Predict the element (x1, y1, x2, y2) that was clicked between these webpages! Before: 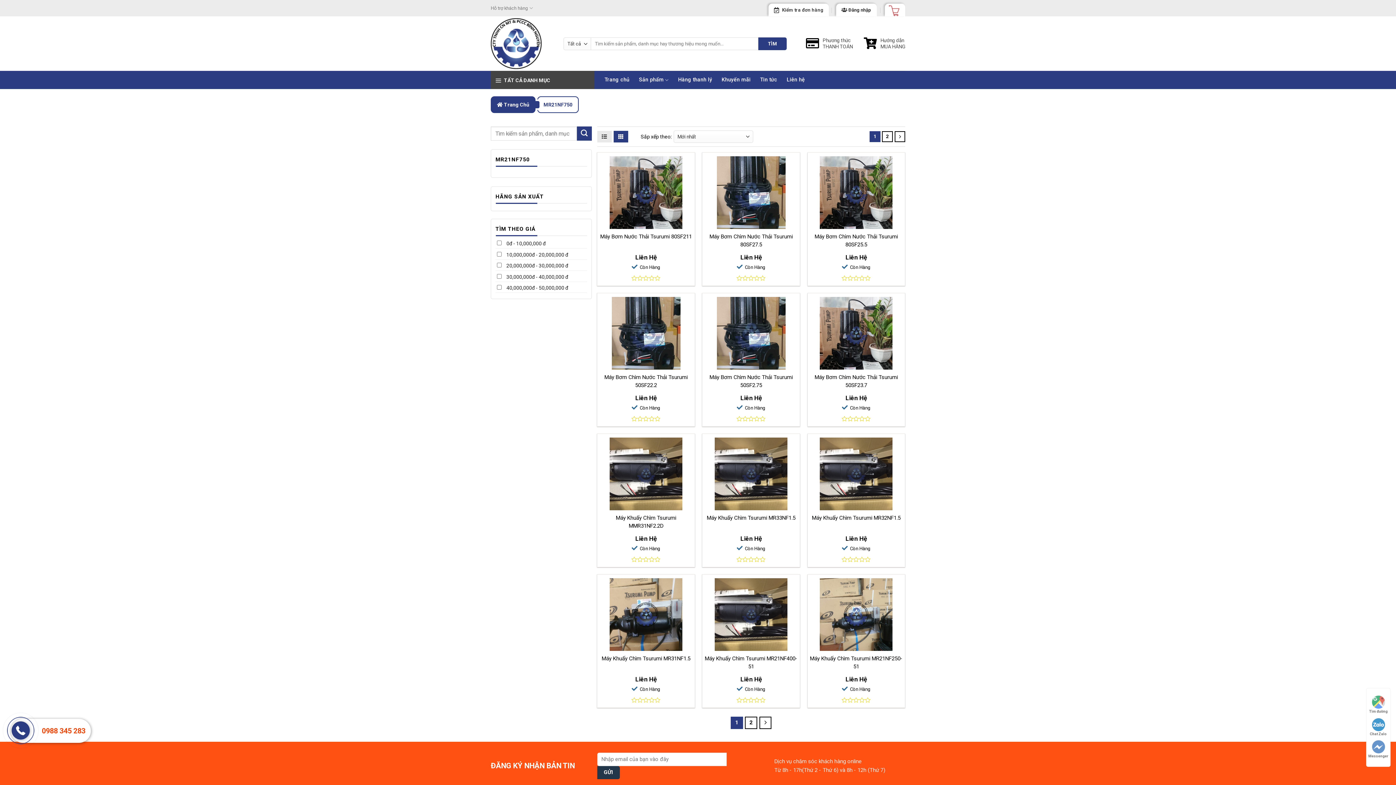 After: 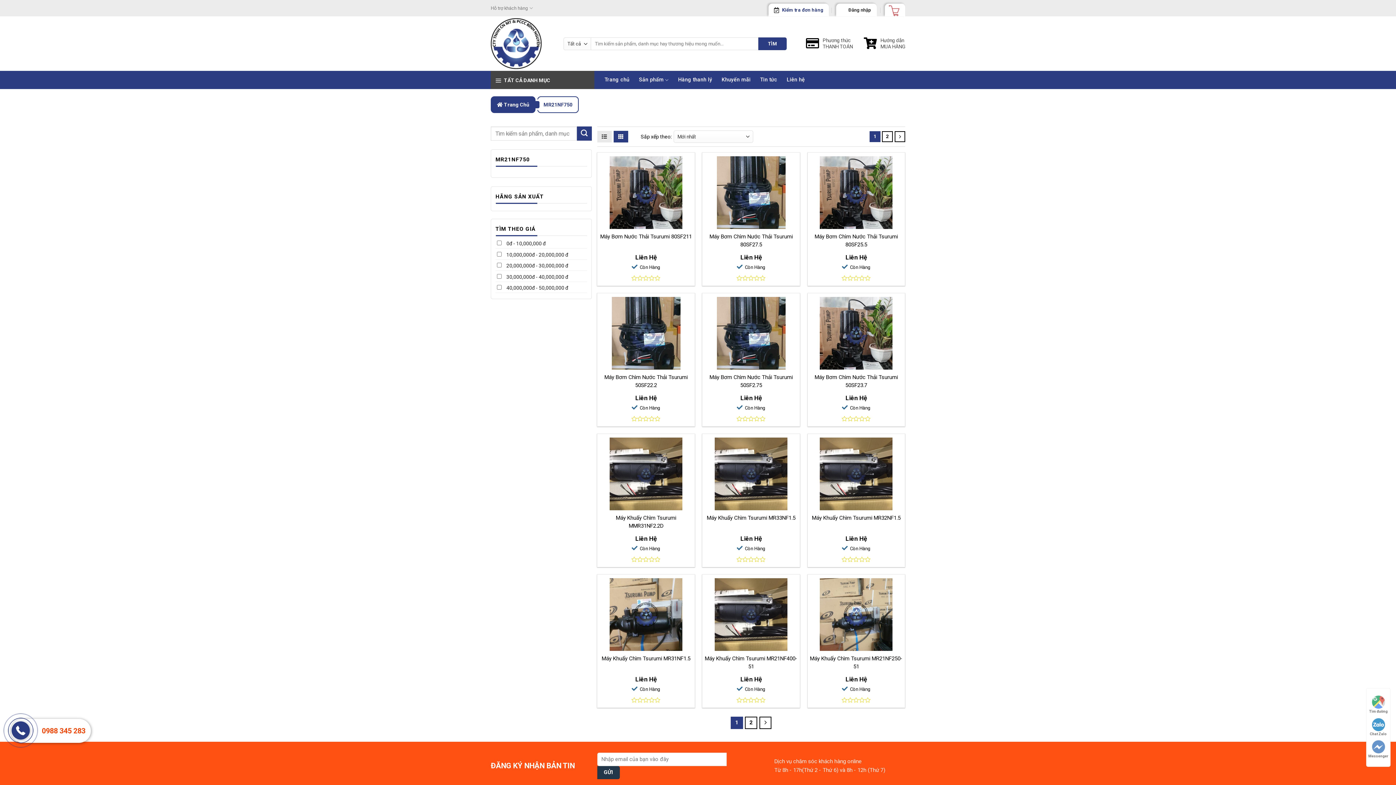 Action: bbox: (782, 7, 823, 12) label: Kiểm tra đơn hàng